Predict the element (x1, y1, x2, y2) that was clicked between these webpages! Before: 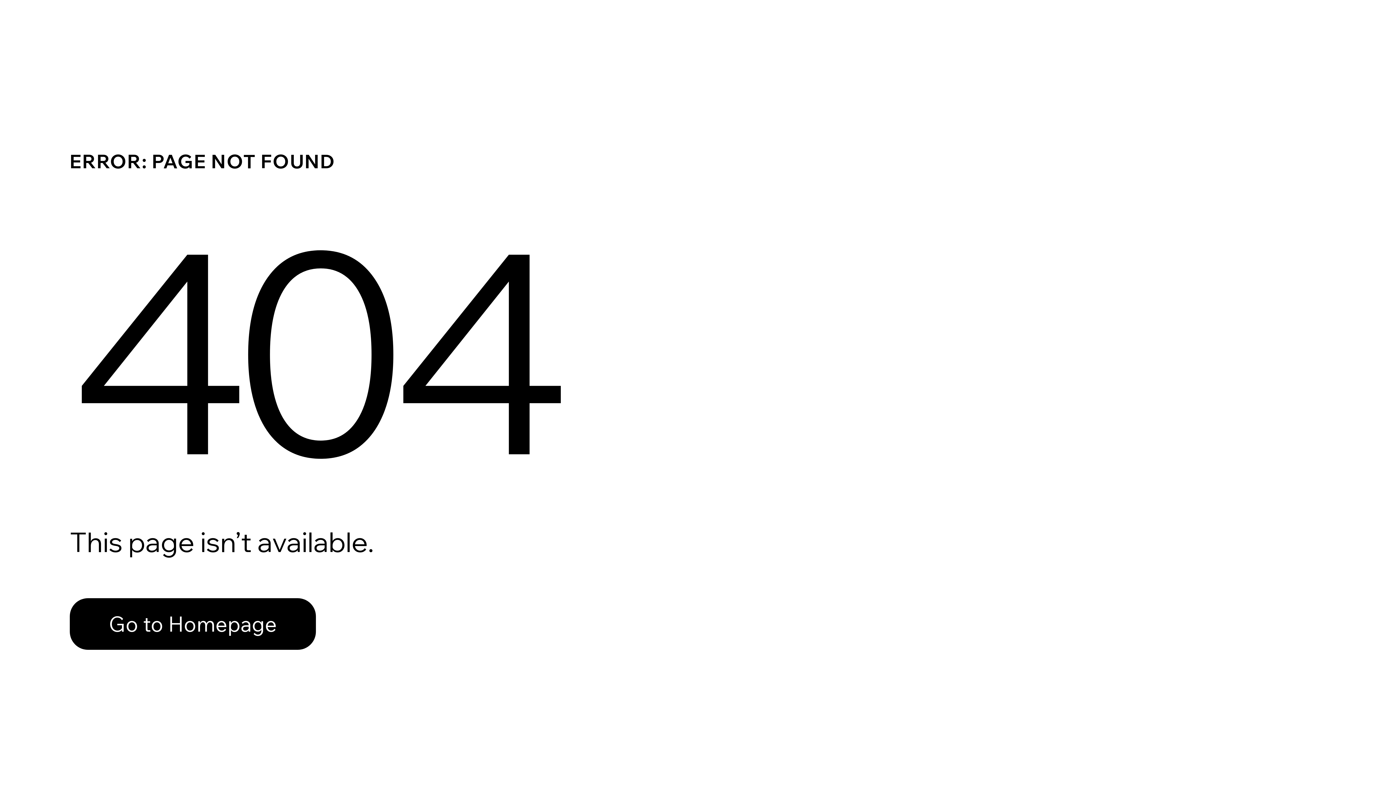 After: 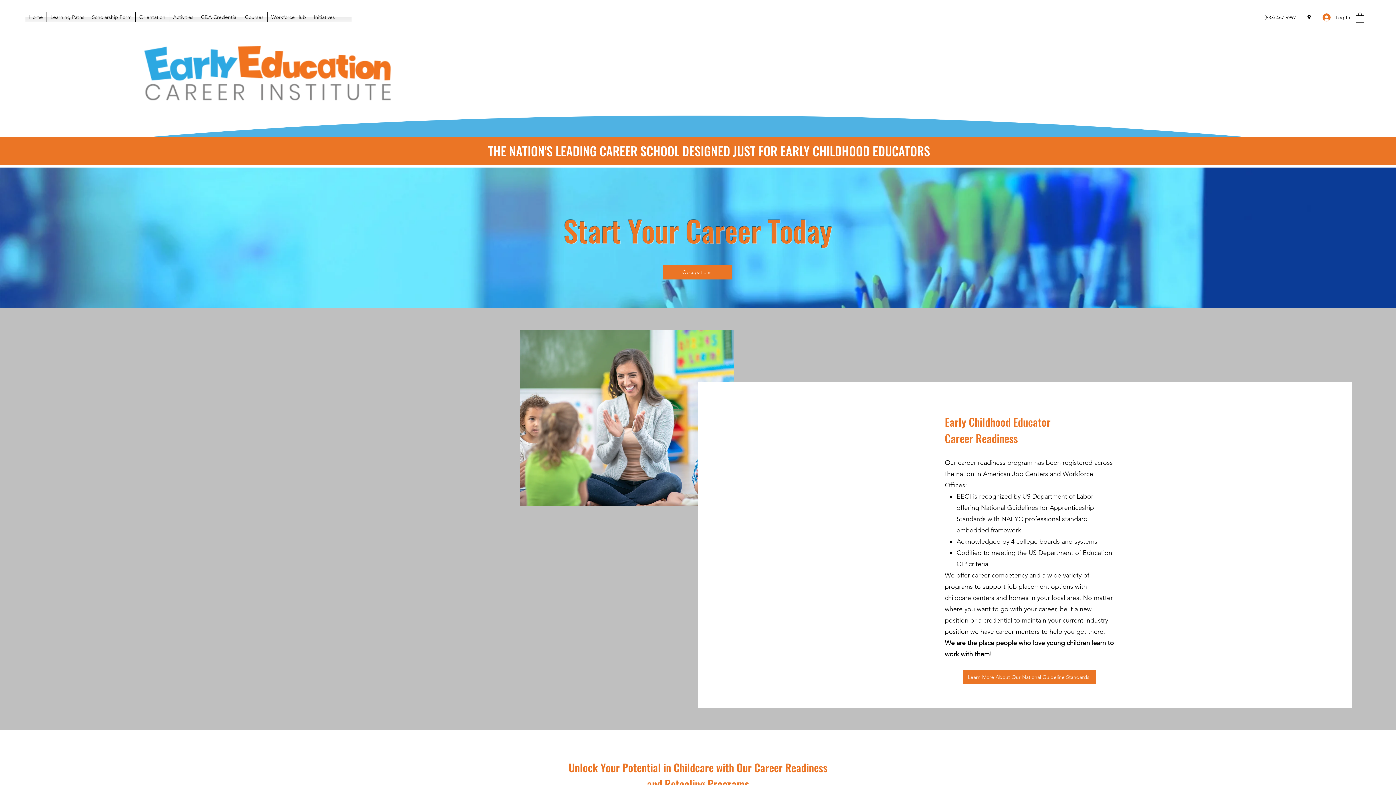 Action: bbox: (69, 582, 768, 659) label: Go to Homepage